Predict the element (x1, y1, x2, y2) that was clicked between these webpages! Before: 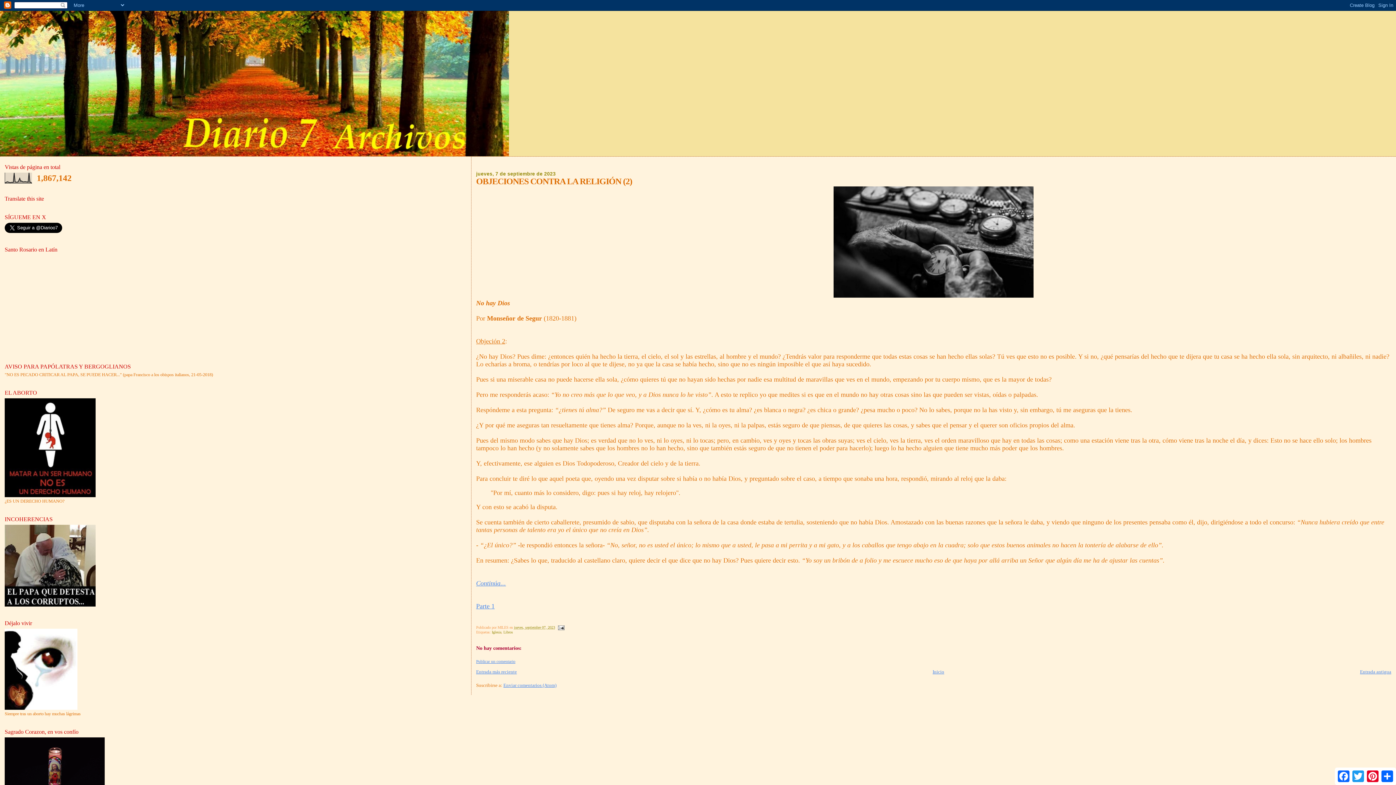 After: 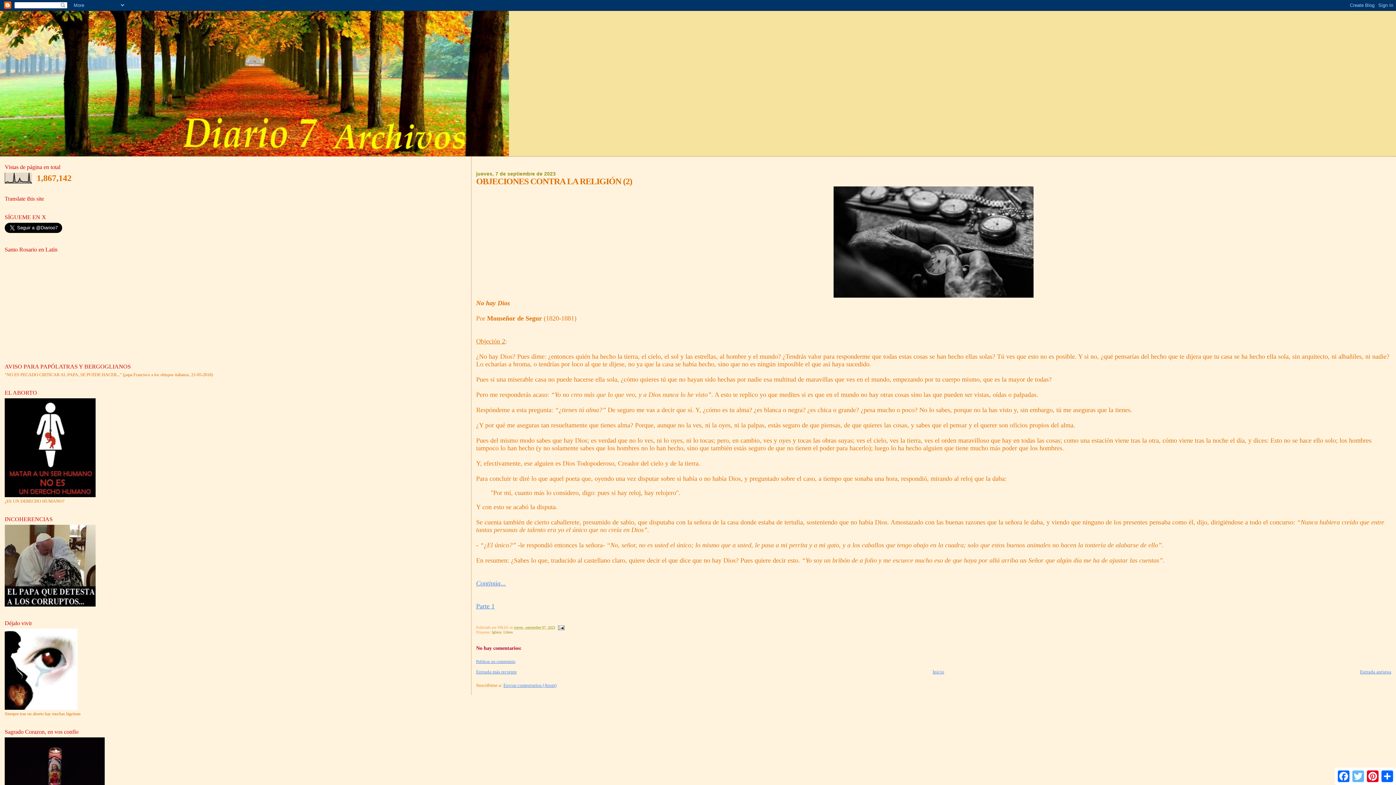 Action: bbox: (1351, 769, 1365, 784) label: Twitter